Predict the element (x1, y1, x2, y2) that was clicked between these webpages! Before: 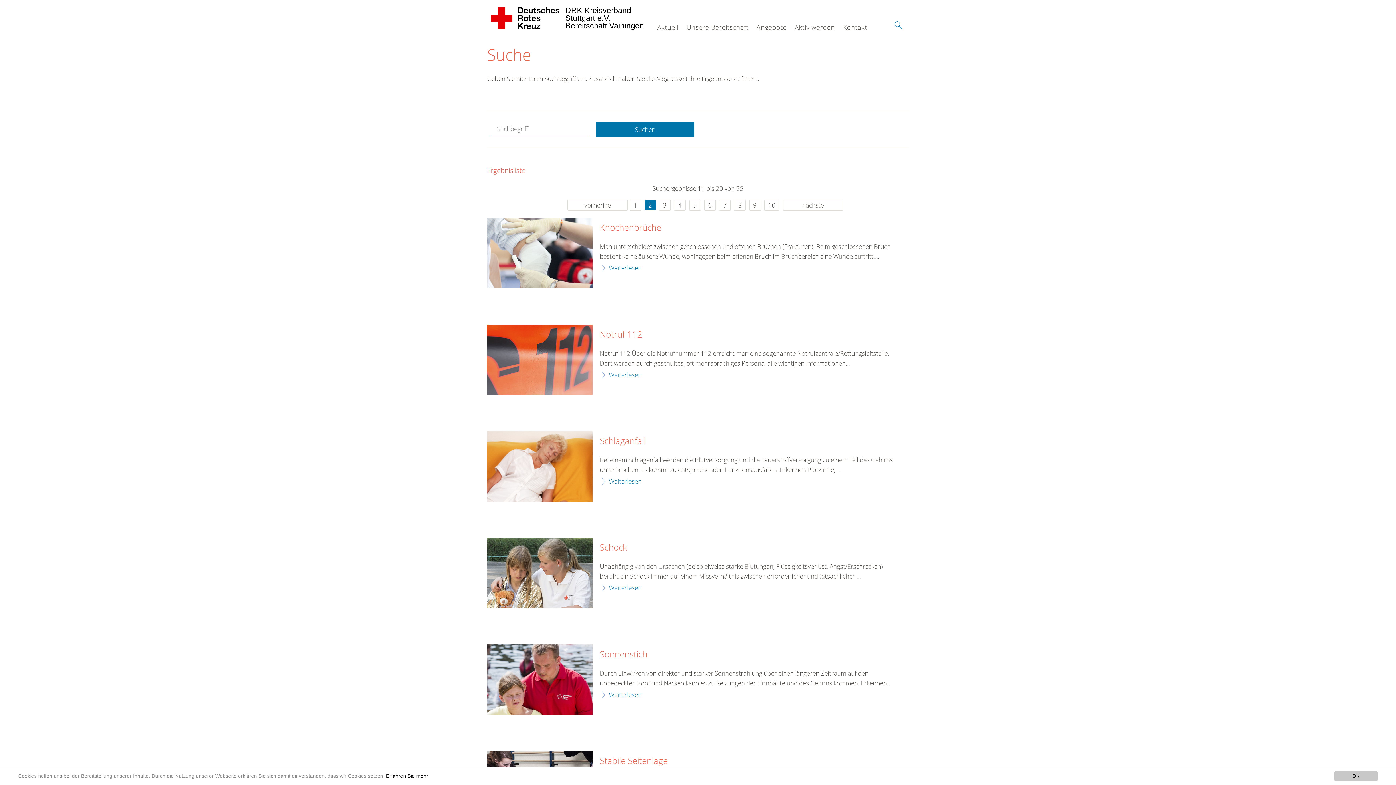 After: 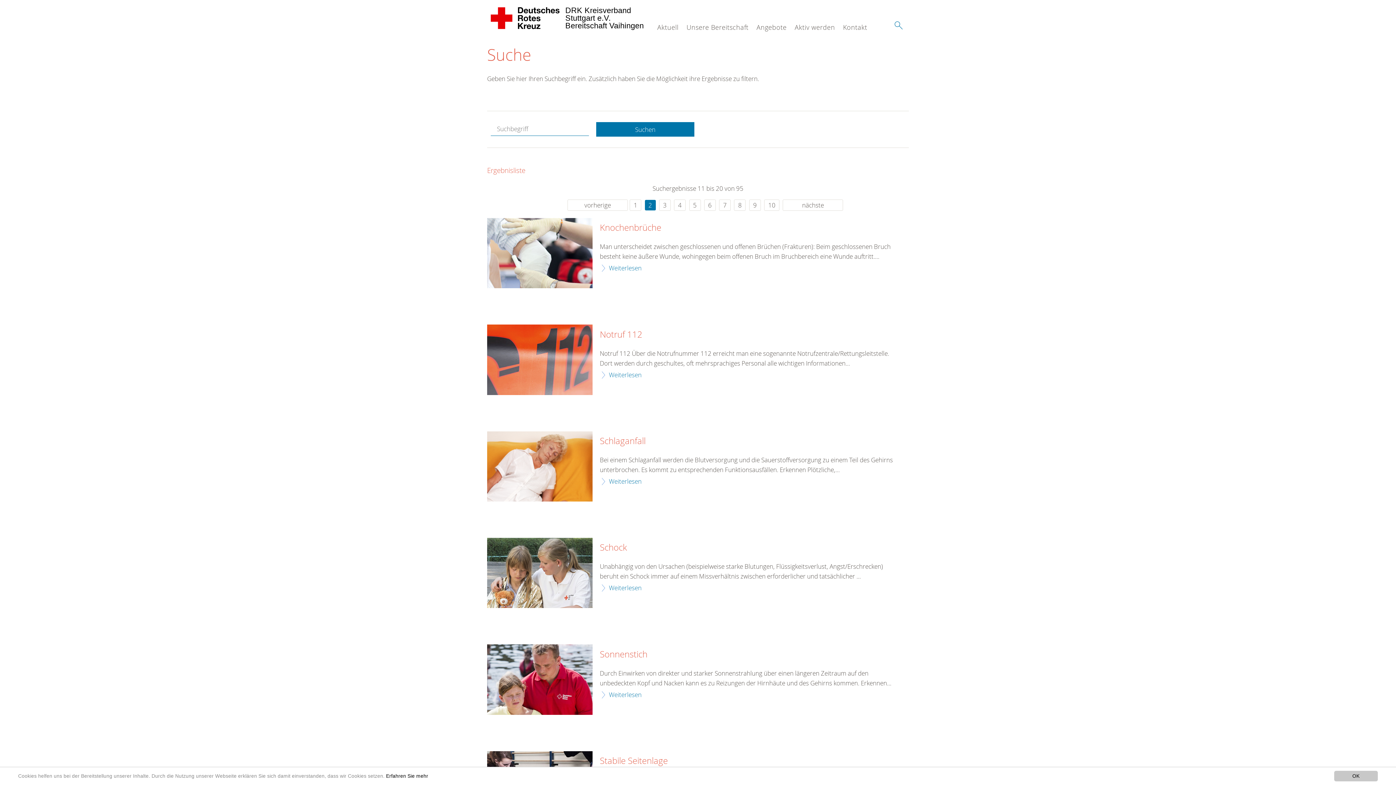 Action: bbox: (644, 199, 655, 210) label: 2